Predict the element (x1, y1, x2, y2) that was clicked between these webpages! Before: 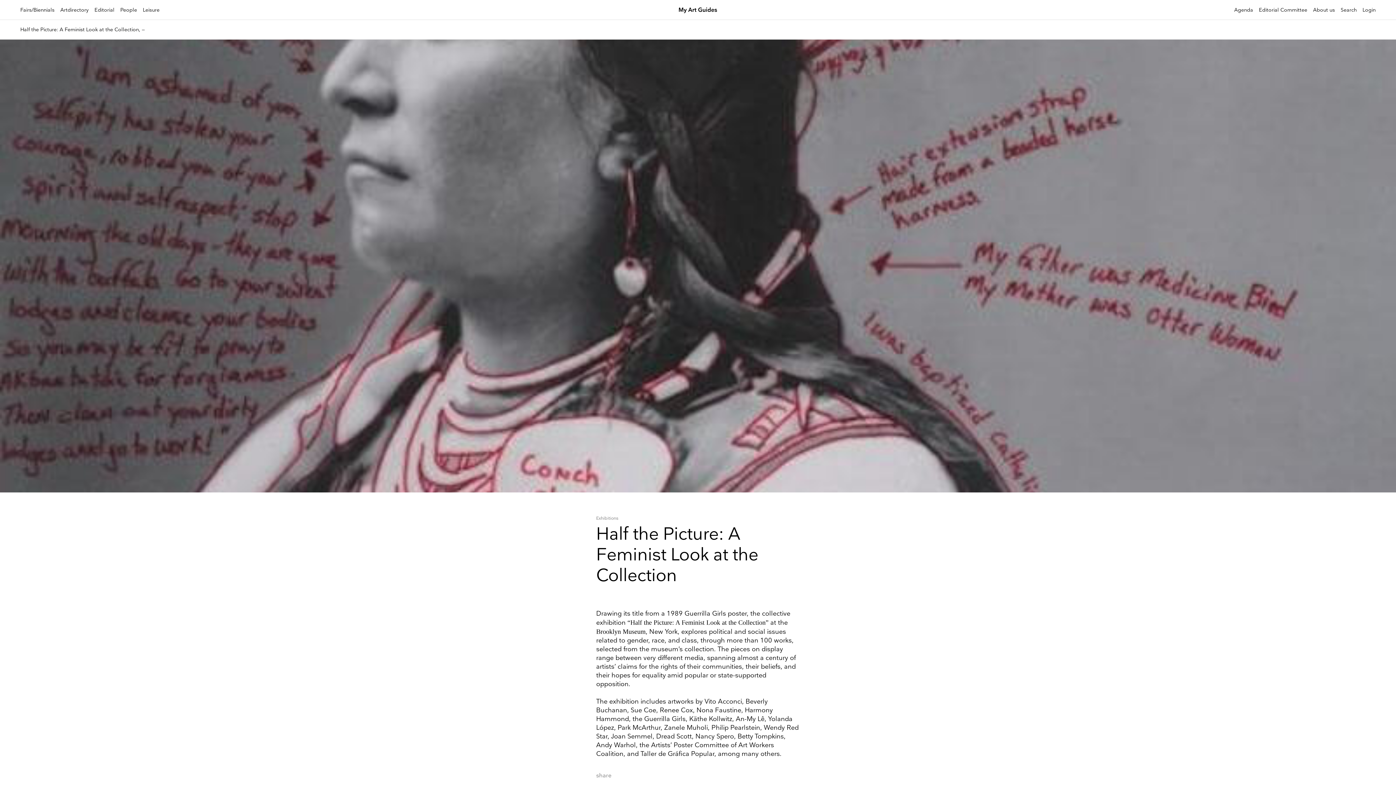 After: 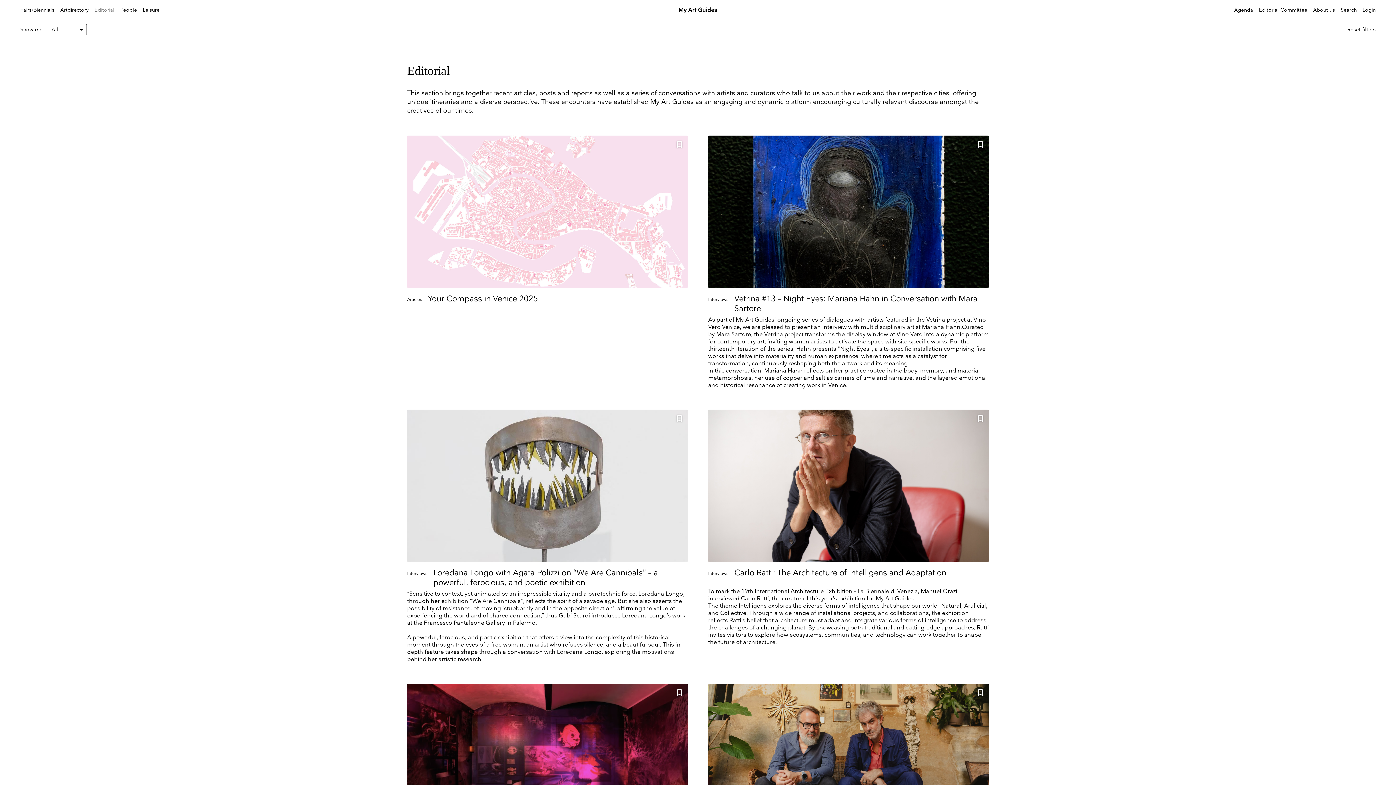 Action: label: Editorial bbox: (94, 6, 114, 13)